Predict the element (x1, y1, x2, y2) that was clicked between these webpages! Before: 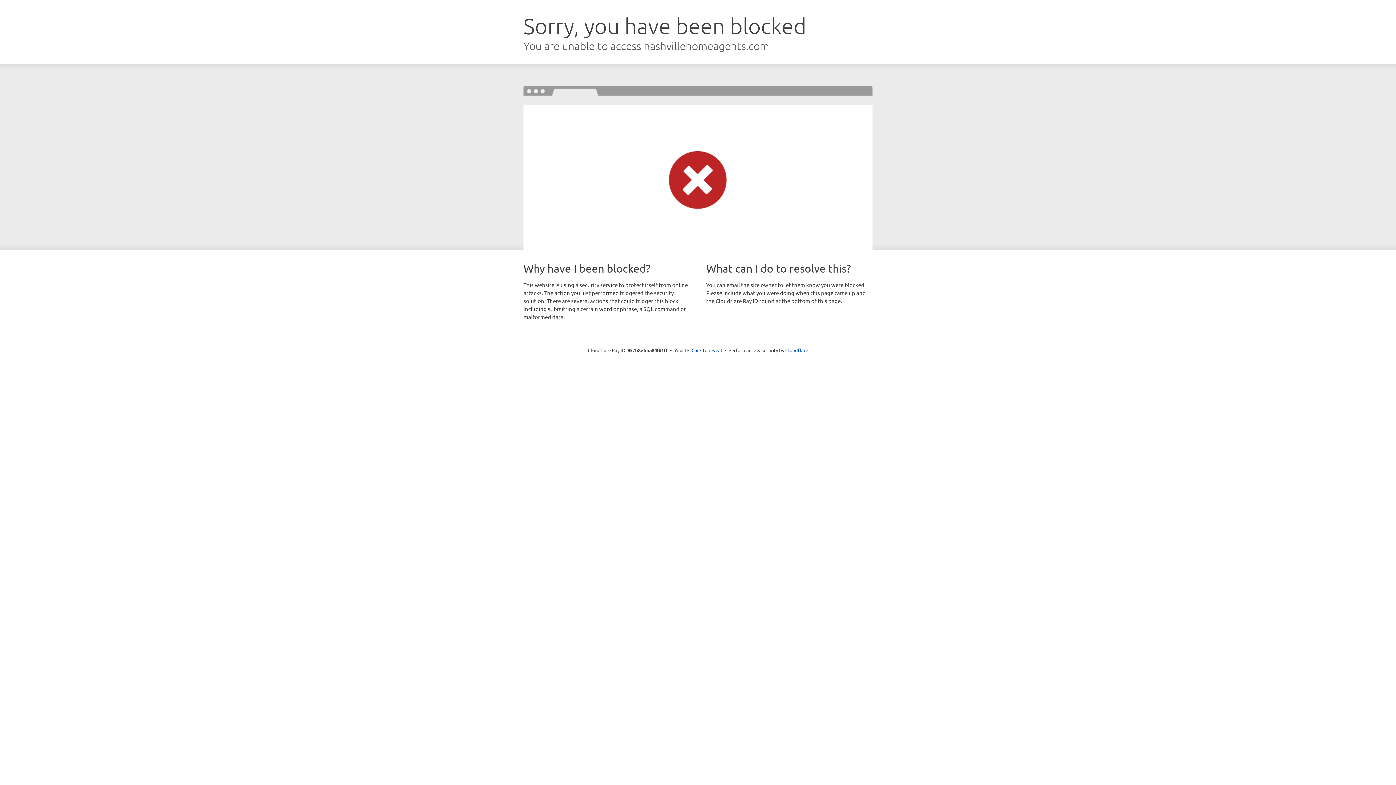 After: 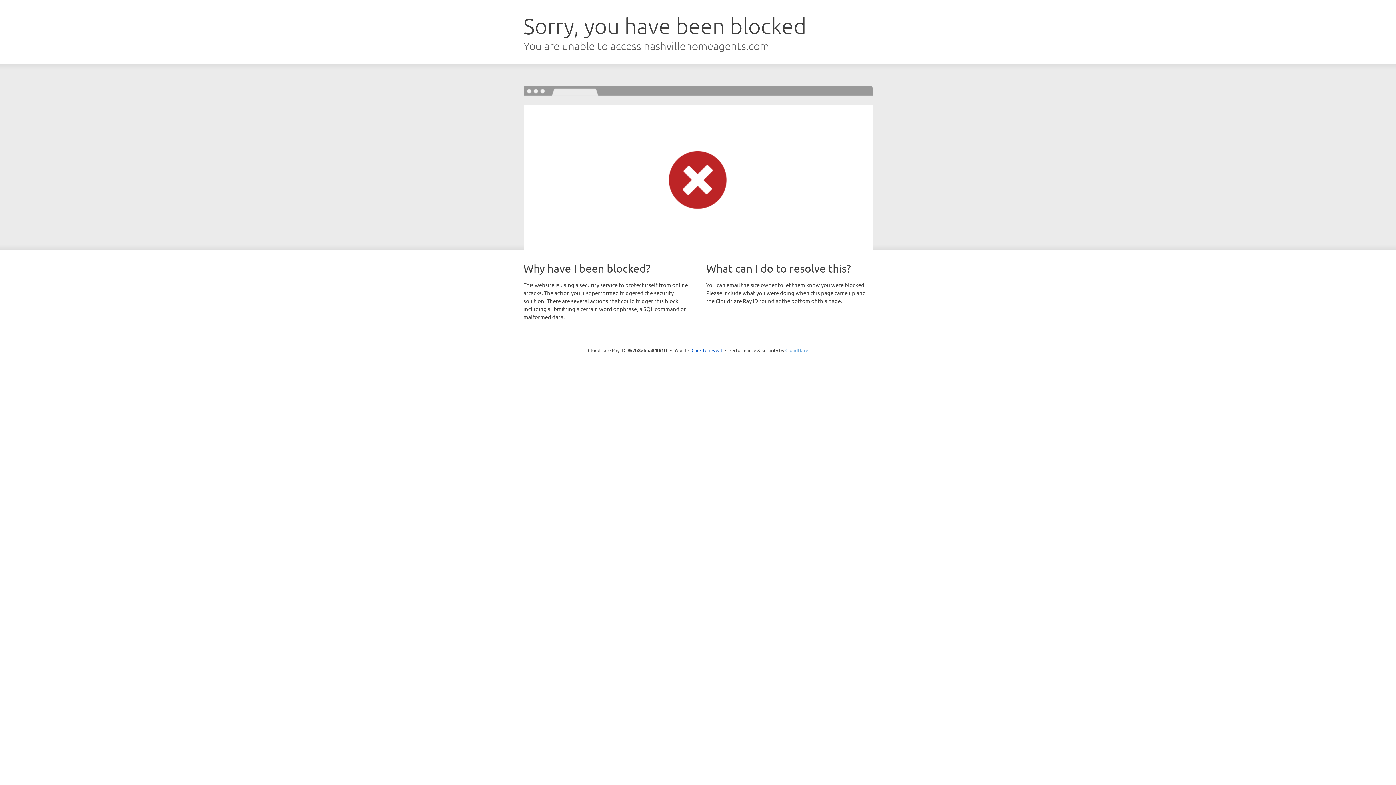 Action: label: Cloudflare bbox: (785, 347, 808, 353)